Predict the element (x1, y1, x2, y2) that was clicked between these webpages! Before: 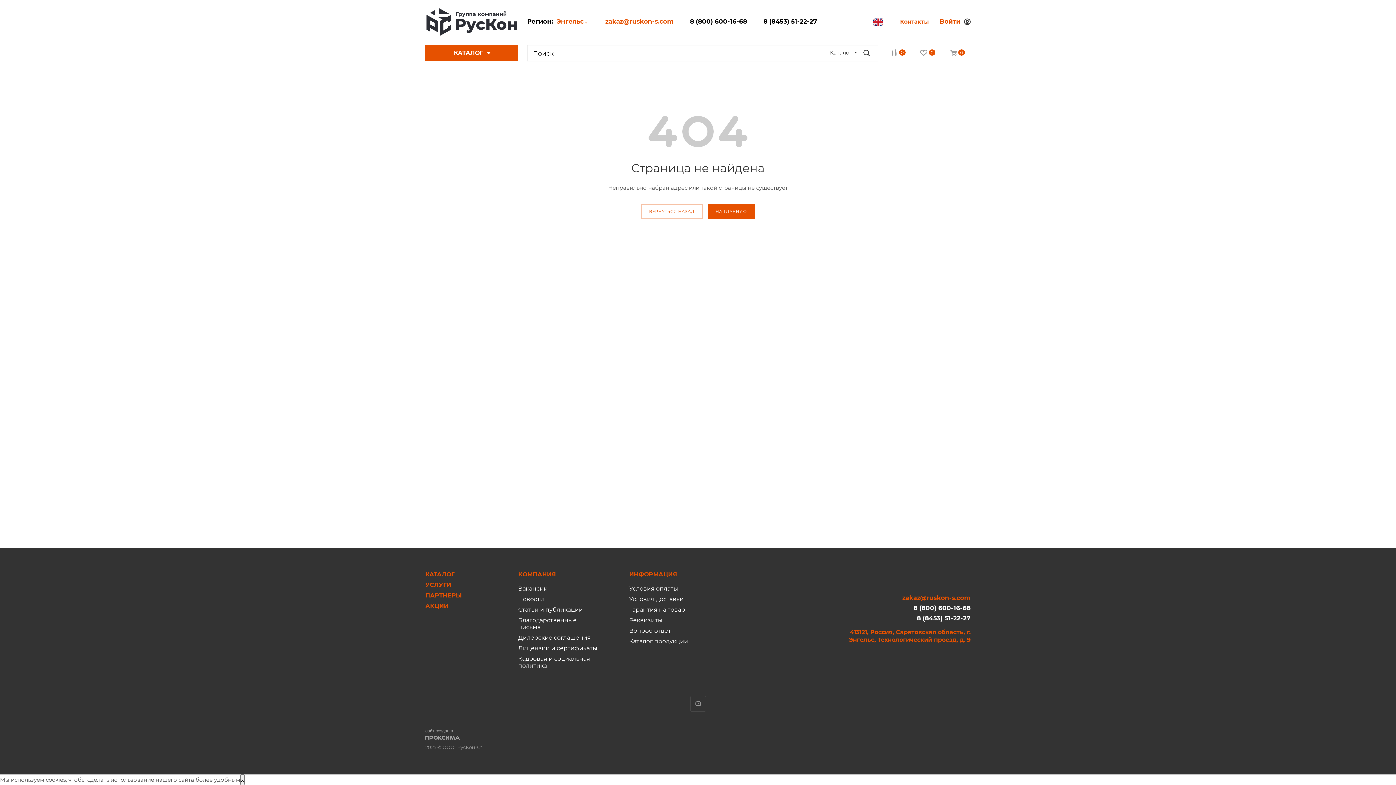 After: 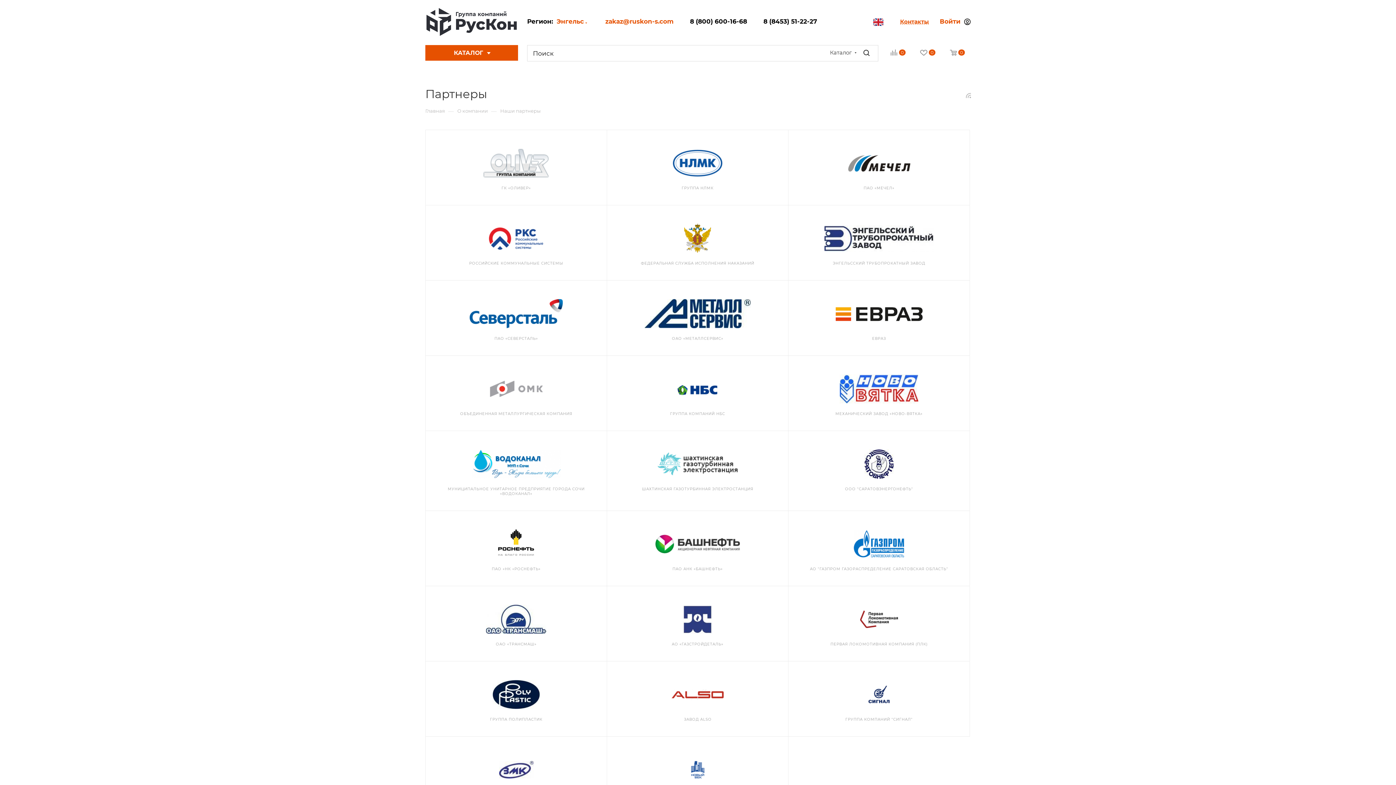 Action: bbox: (425, 592, 461, 599) label: ПАРТНЕРЫ